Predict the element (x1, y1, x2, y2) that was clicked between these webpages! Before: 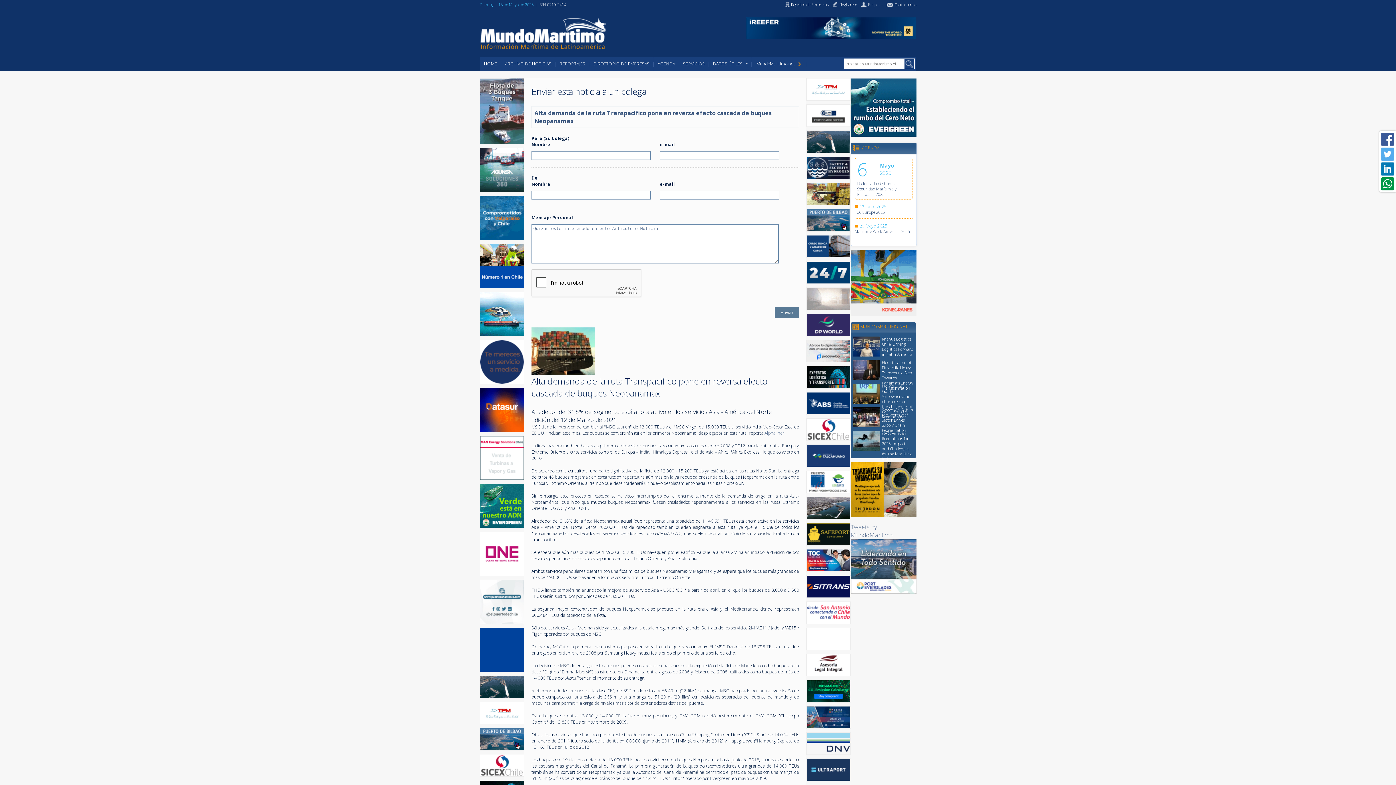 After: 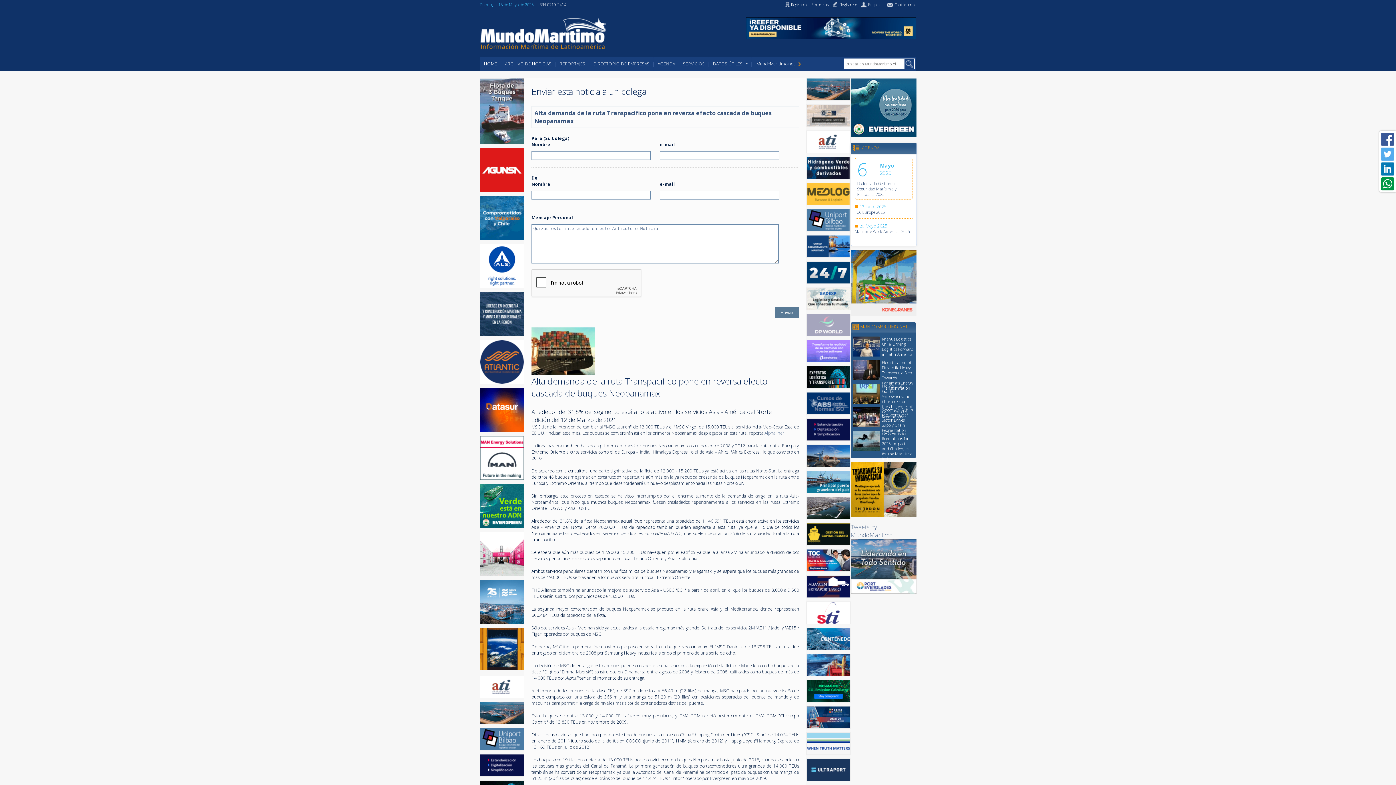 Action: bbox: (480, 665, 524, 673)